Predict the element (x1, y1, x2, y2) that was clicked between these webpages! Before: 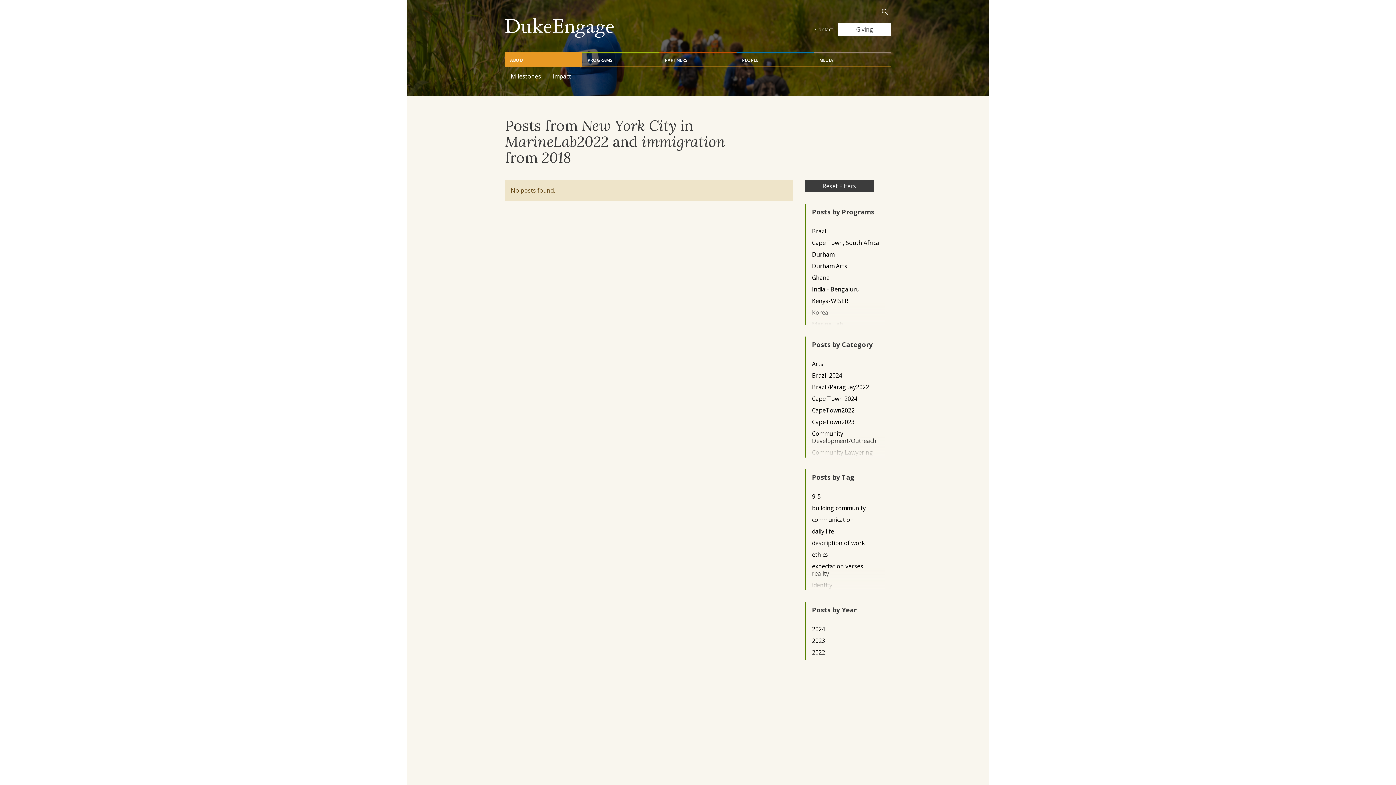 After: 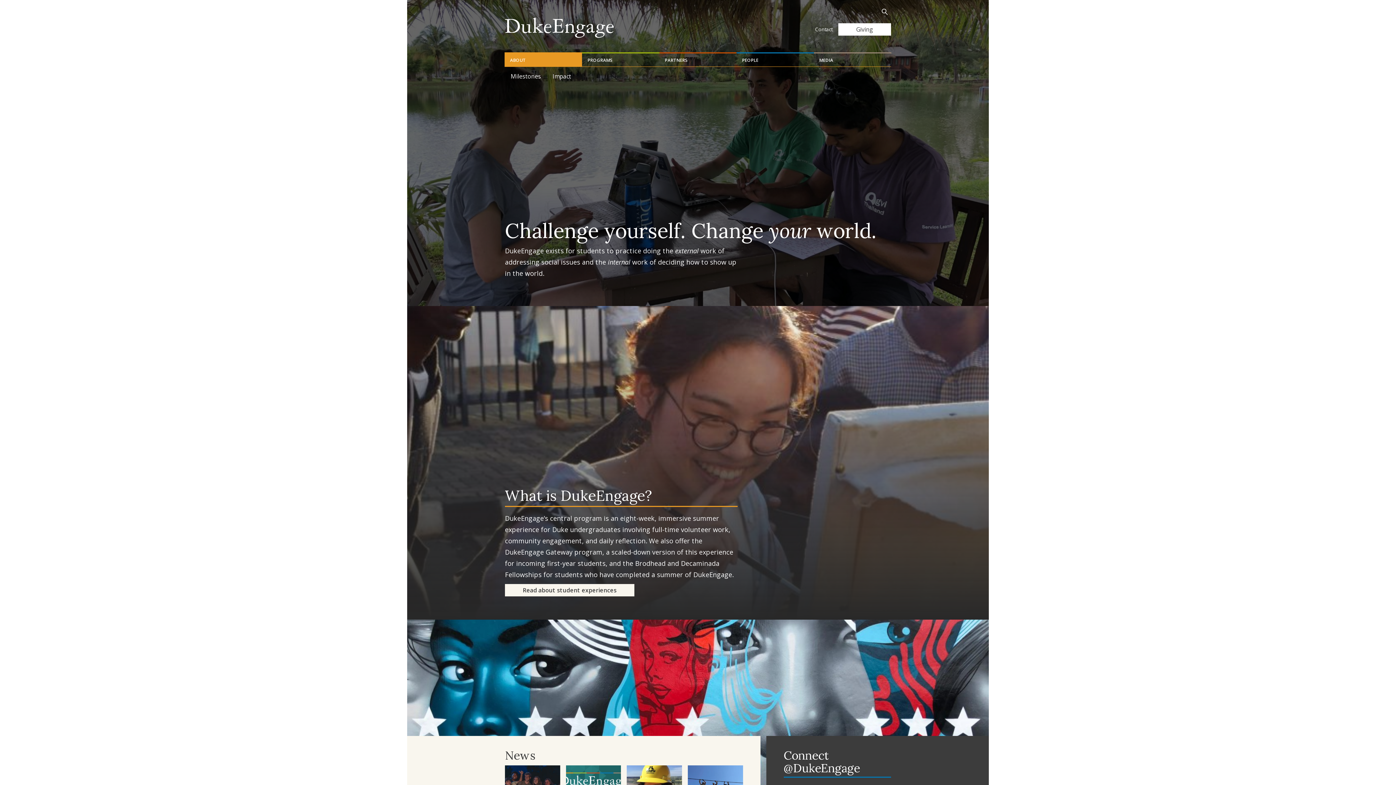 Action: bbox: (505, 23, 614, 31)